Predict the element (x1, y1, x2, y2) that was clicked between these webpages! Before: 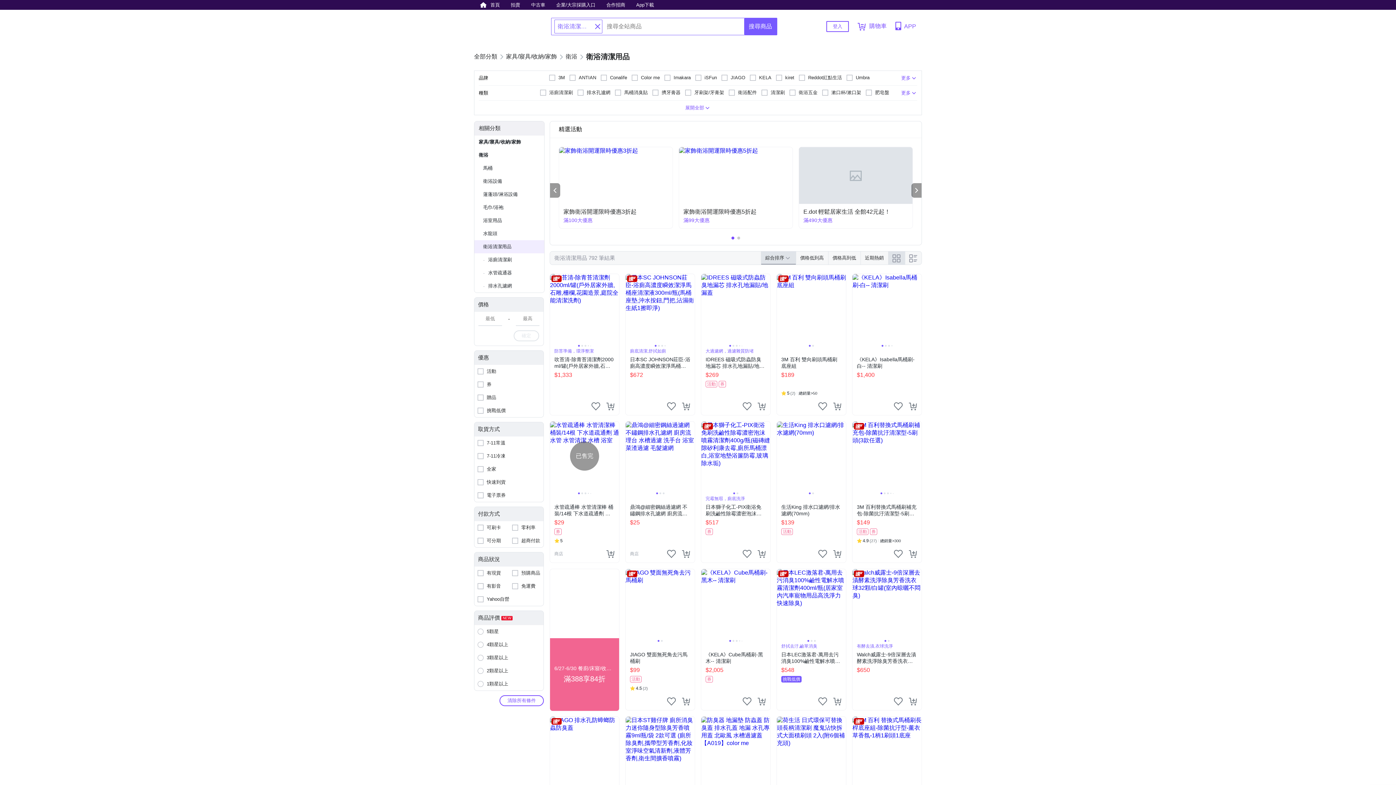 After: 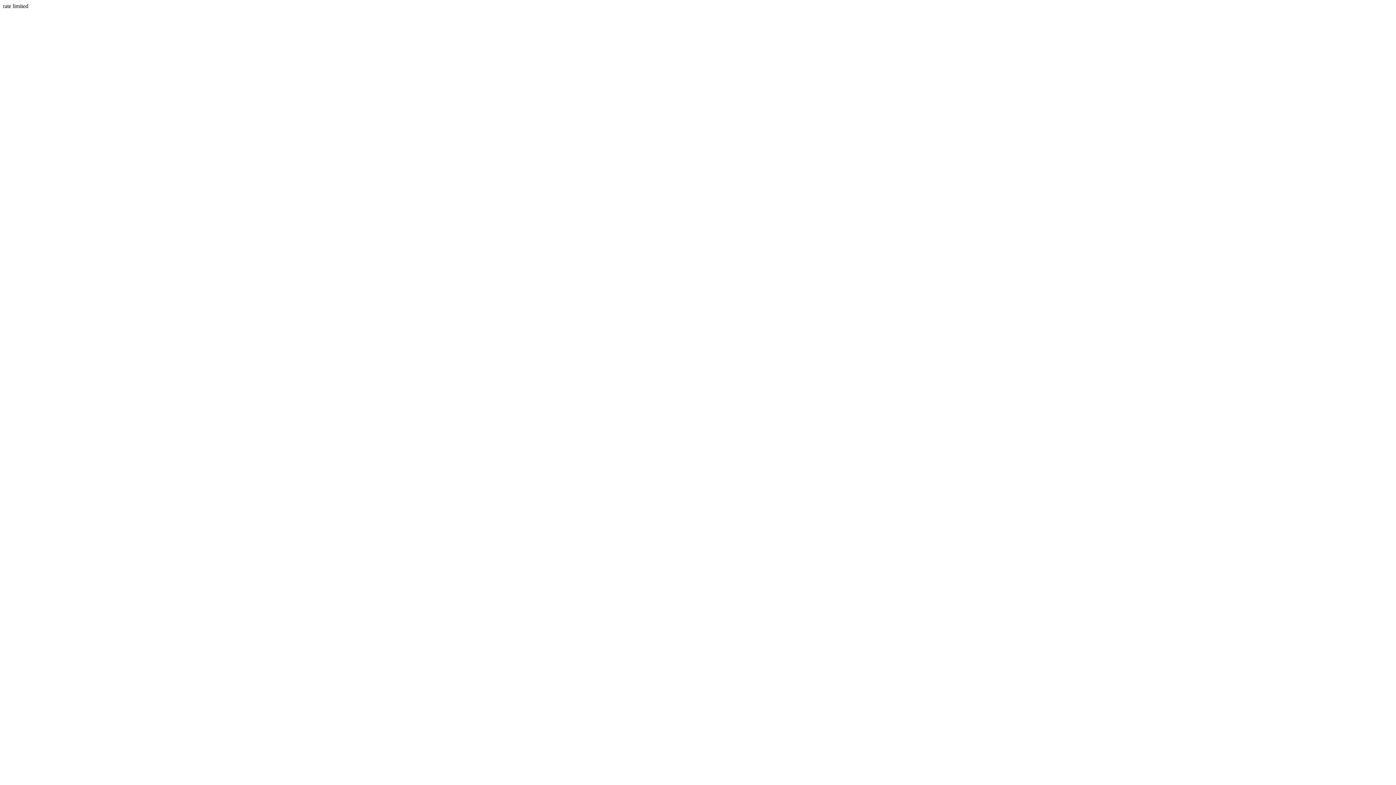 Action: bbox: (833, 549, 841, 558)